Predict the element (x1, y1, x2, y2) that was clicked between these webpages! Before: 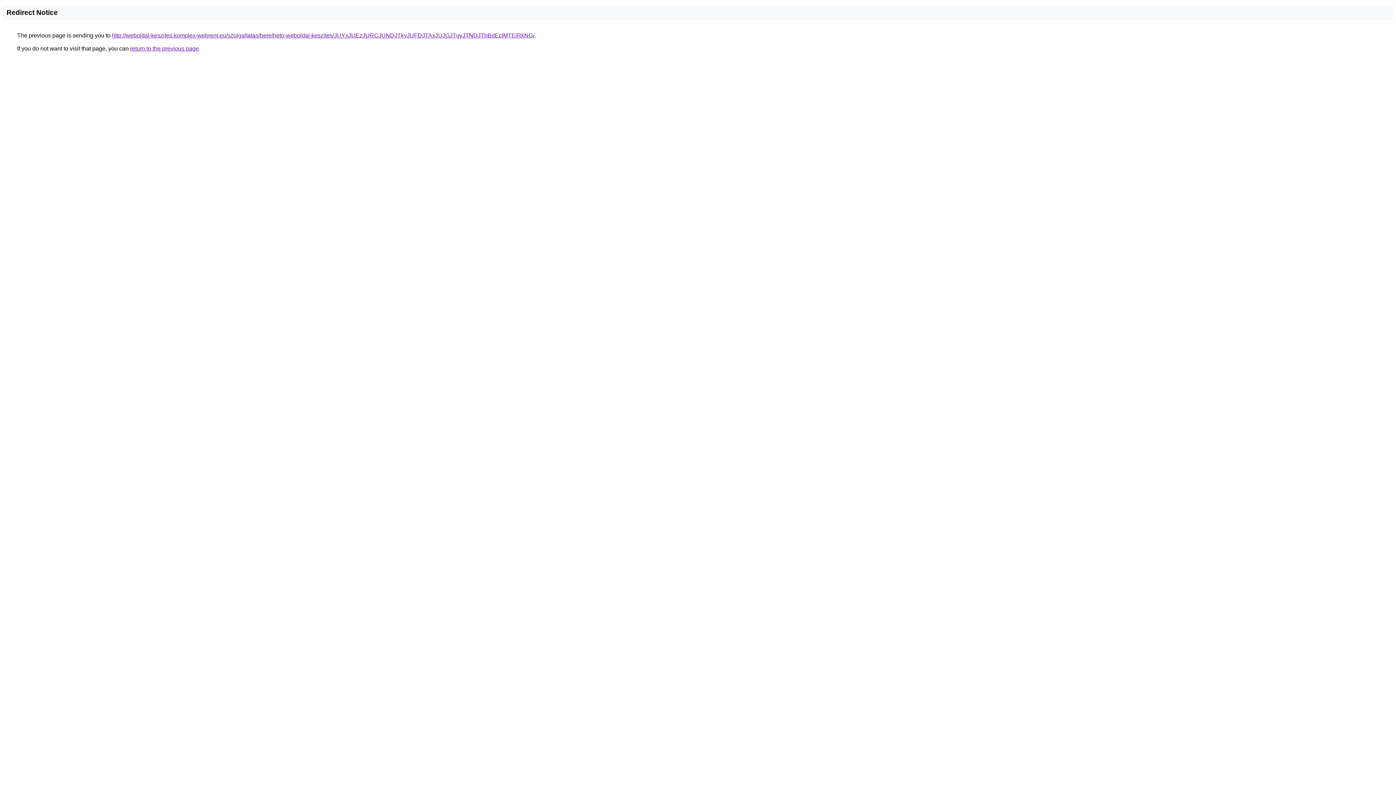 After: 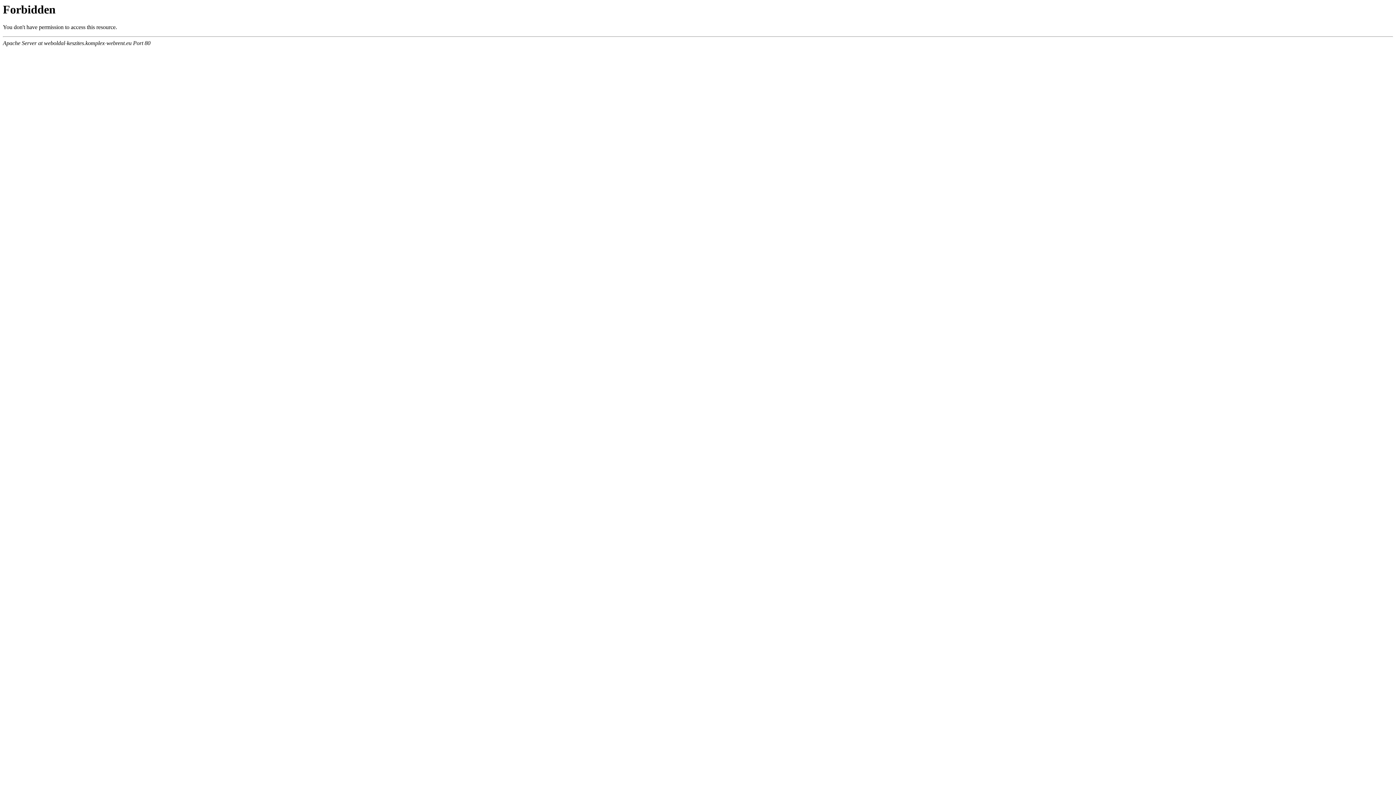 Action: bbox: (112, 32, 534, 38) label: http://weboldal-keszites.komplex-webrent.eu/szolgaltatas/berelheto-weboldal-keszites/JUYxJUEzJURCJUNDJTkyJUFDJTAxJUJGJTgyJTNDJThBdEclMTElRkNG/